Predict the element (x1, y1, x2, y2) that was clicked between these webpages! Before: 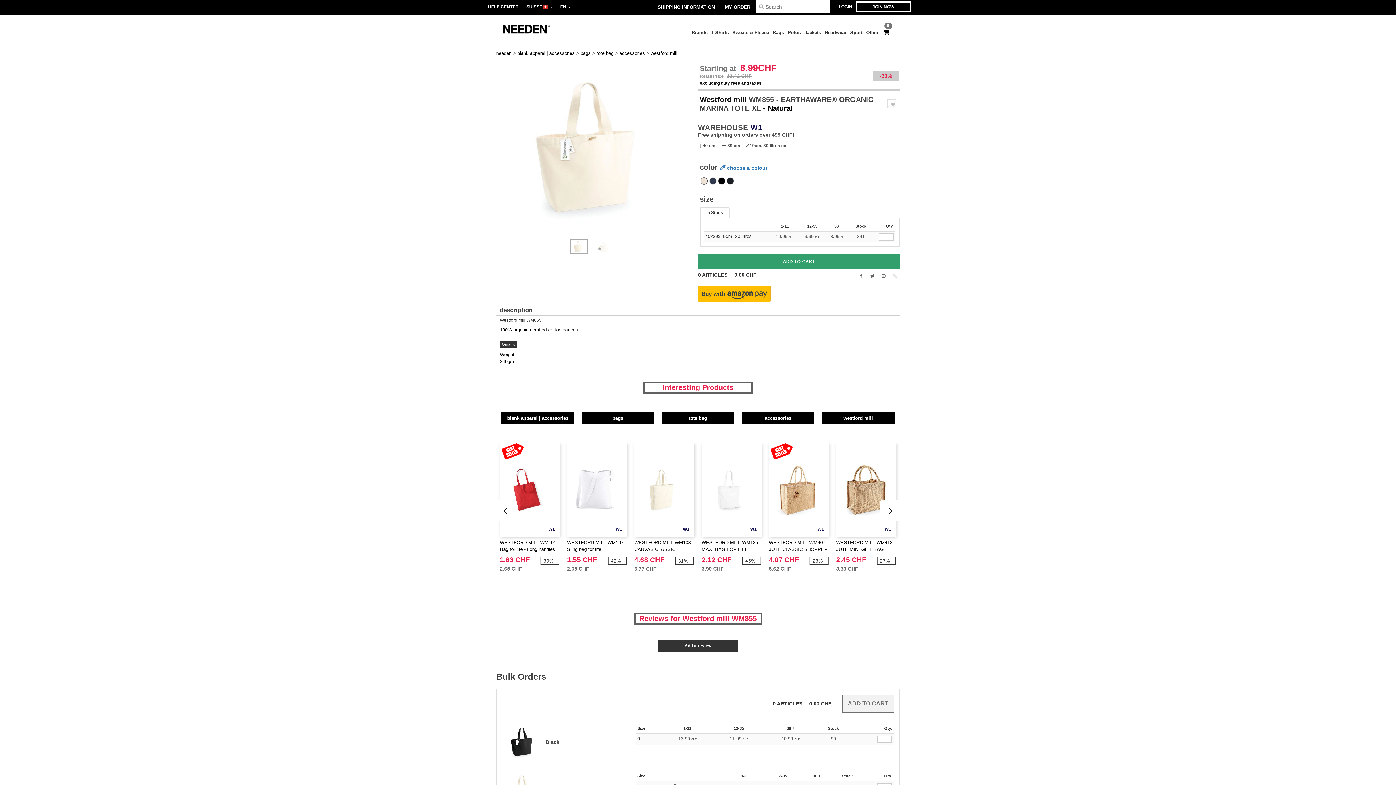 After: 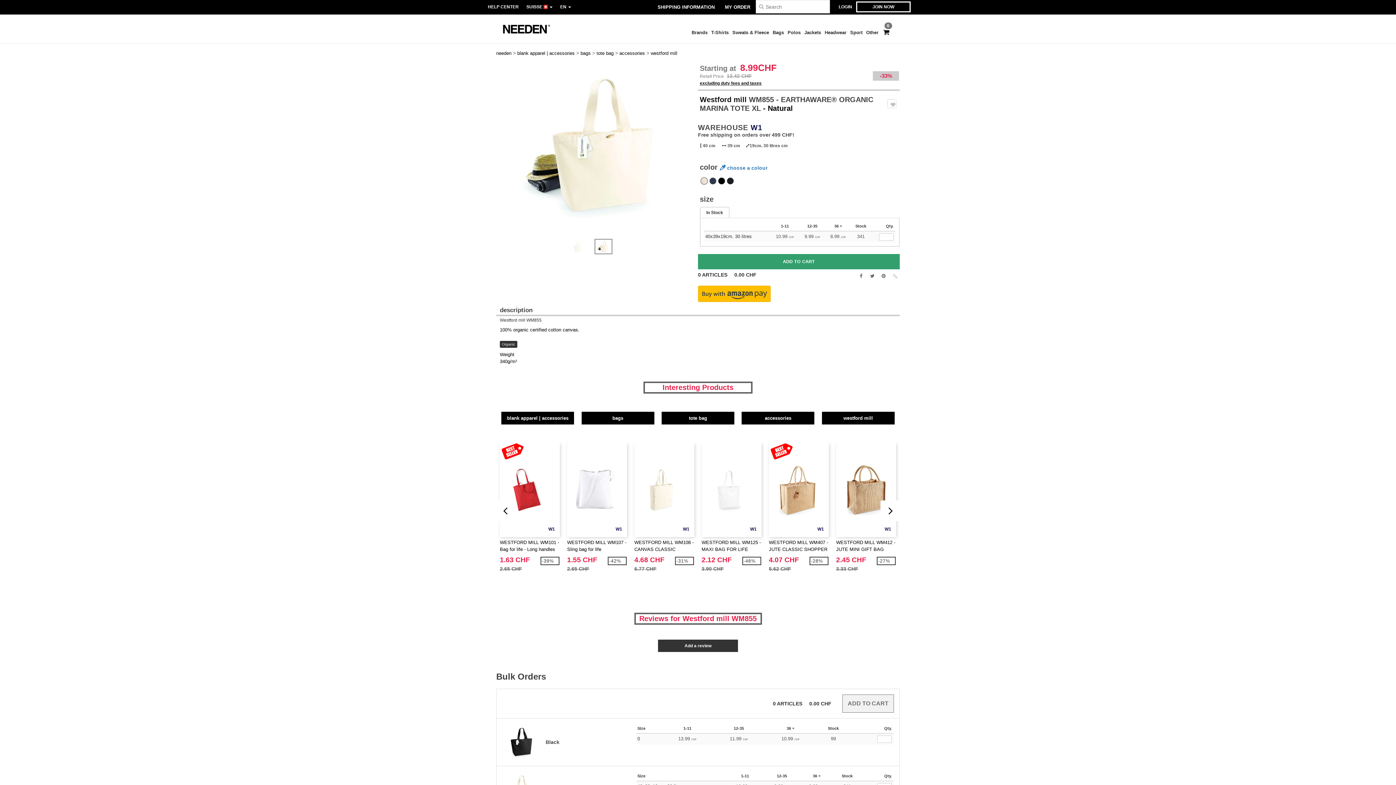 Action: bbox: (496, 151, 506, 159) label: Next